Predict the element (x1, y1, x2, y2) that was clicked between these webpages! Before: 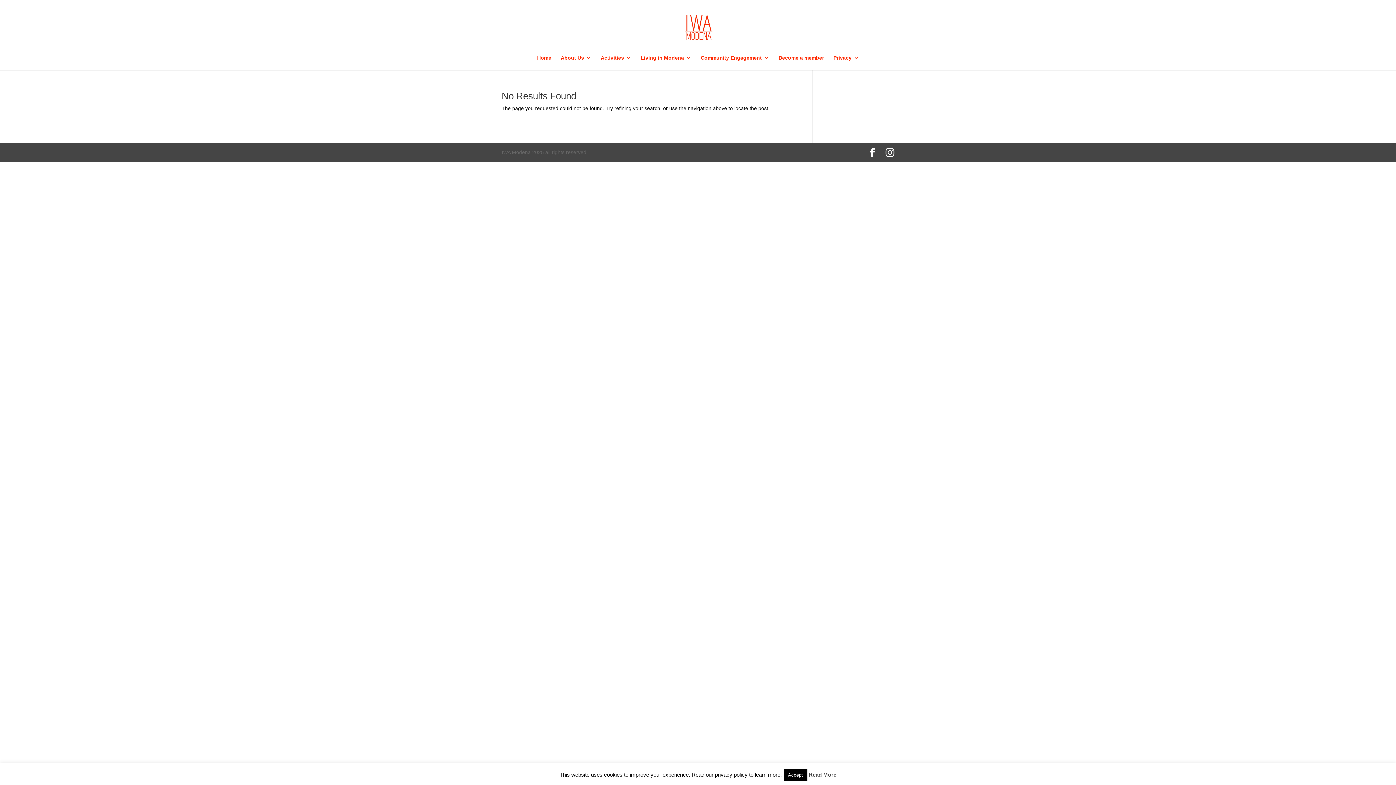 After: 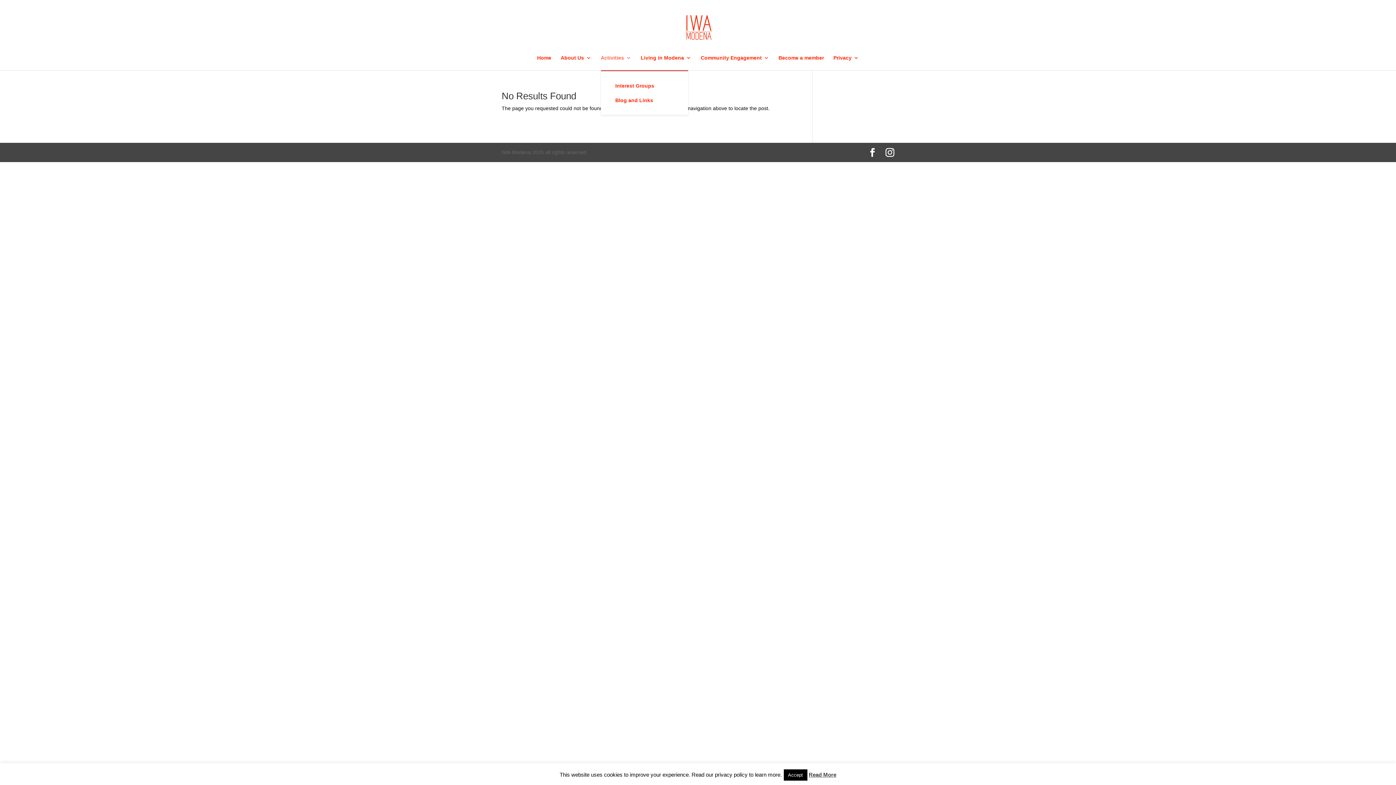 Action: label: Activities bbox: (600, 55, 631, 70)